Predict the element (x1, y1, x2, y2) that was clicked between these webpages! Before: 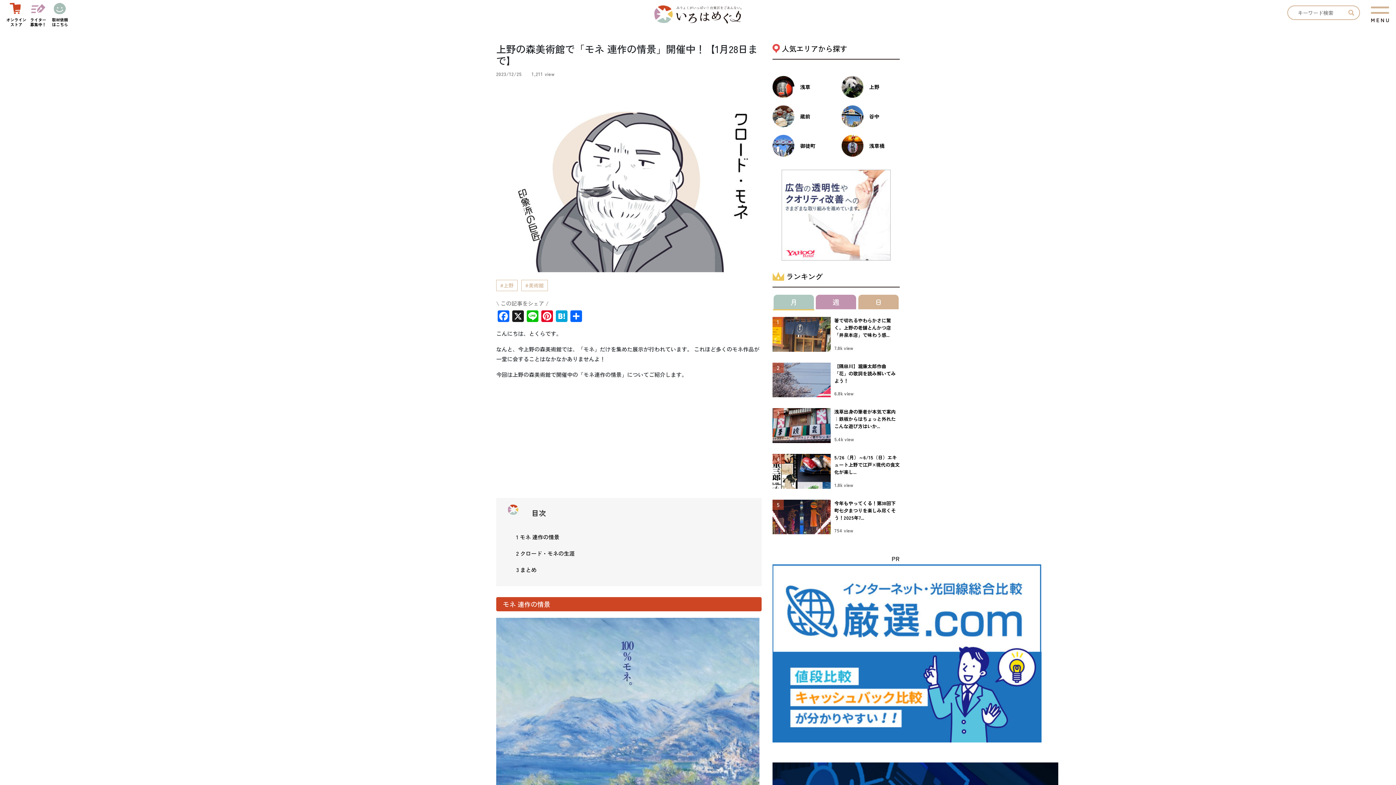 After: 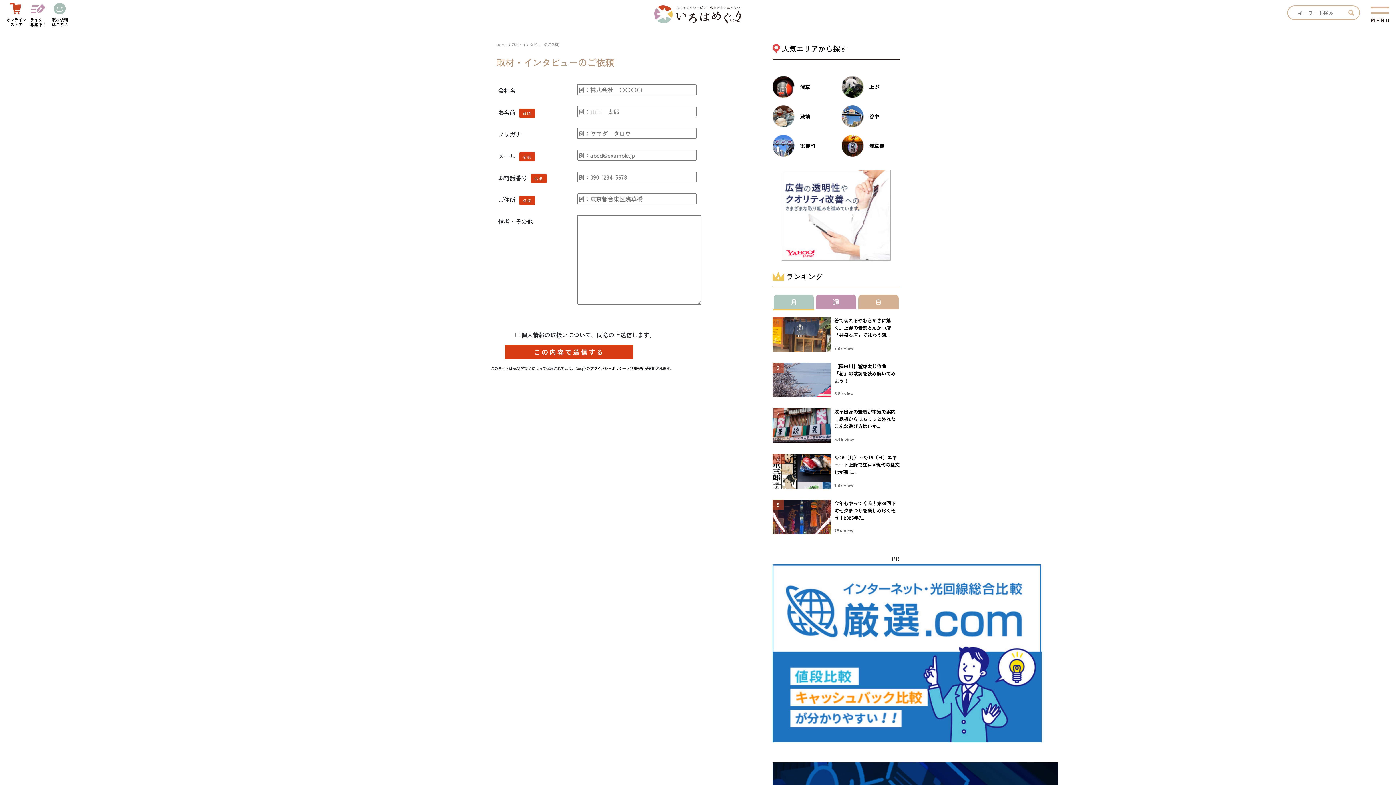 Action: bbox: (49, 0, 70, 26) label: 取材依頼
はこちら